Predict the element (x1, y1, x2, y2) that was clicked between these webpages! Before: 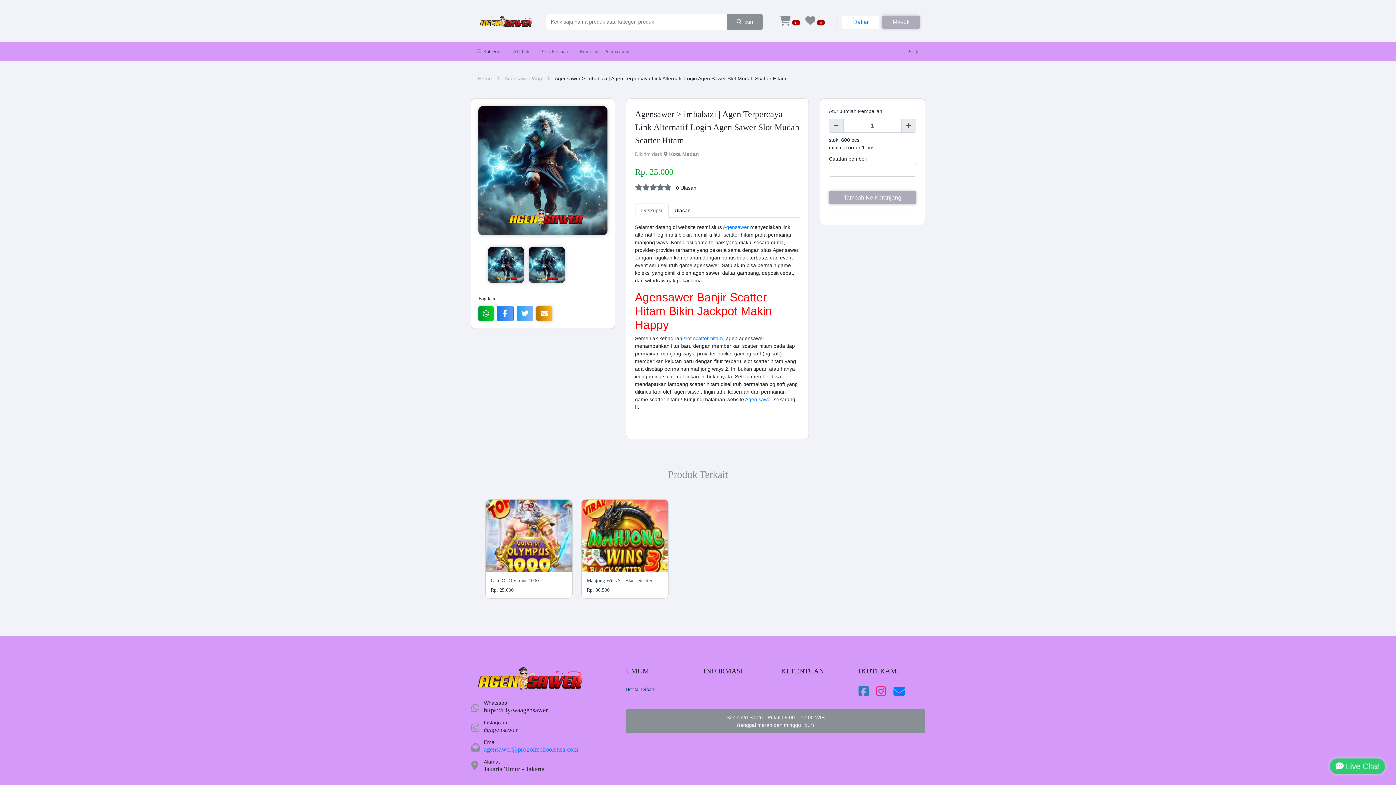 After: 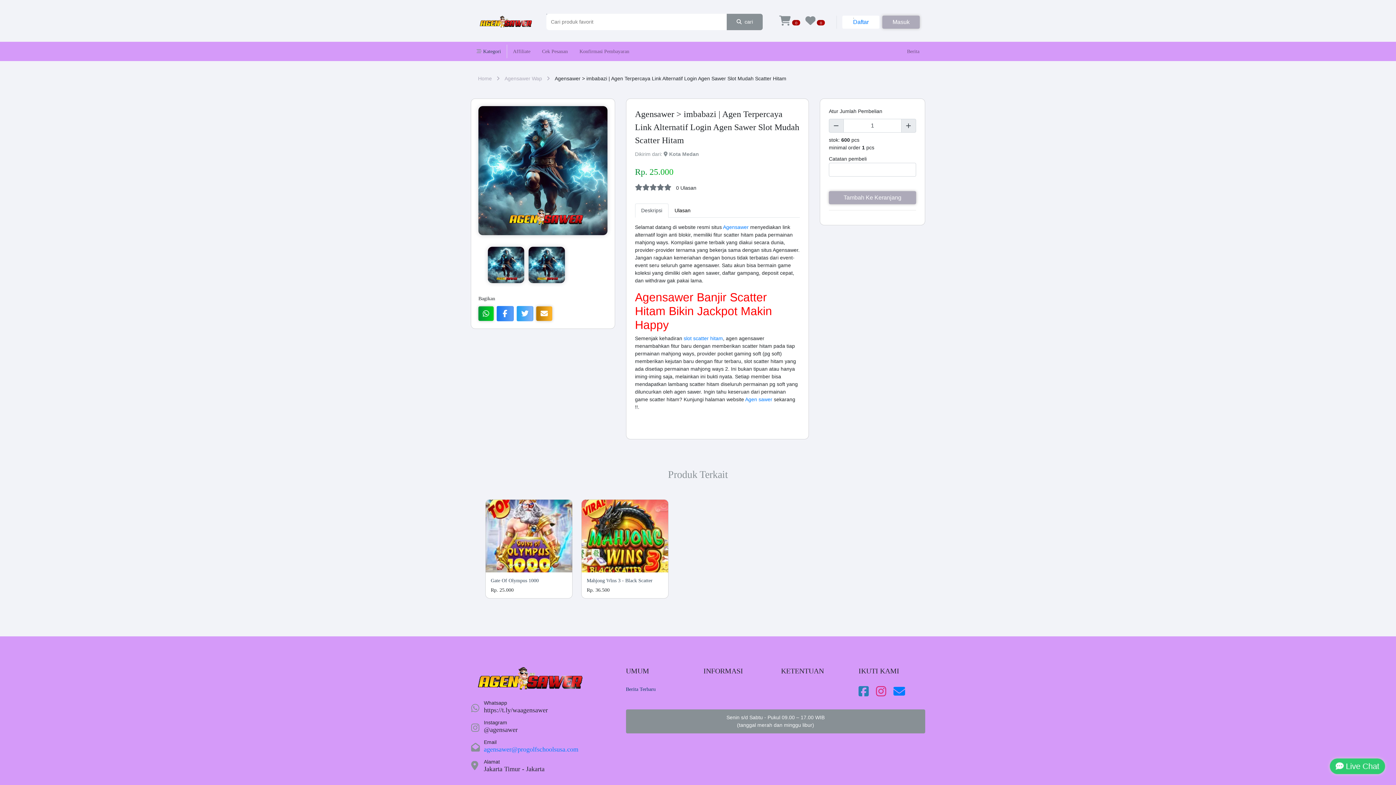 Action: label:  Kategori bbox: (473, 44, 504, 58)